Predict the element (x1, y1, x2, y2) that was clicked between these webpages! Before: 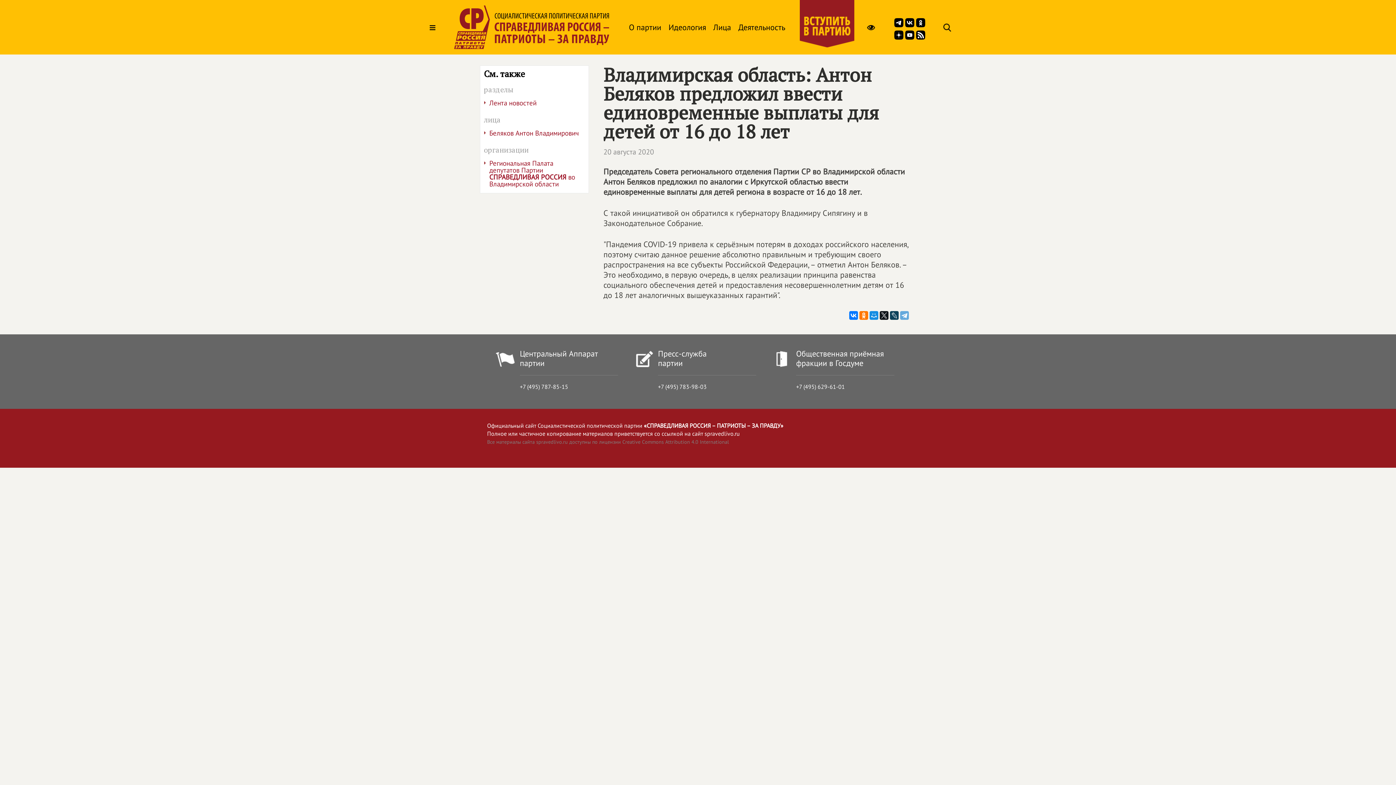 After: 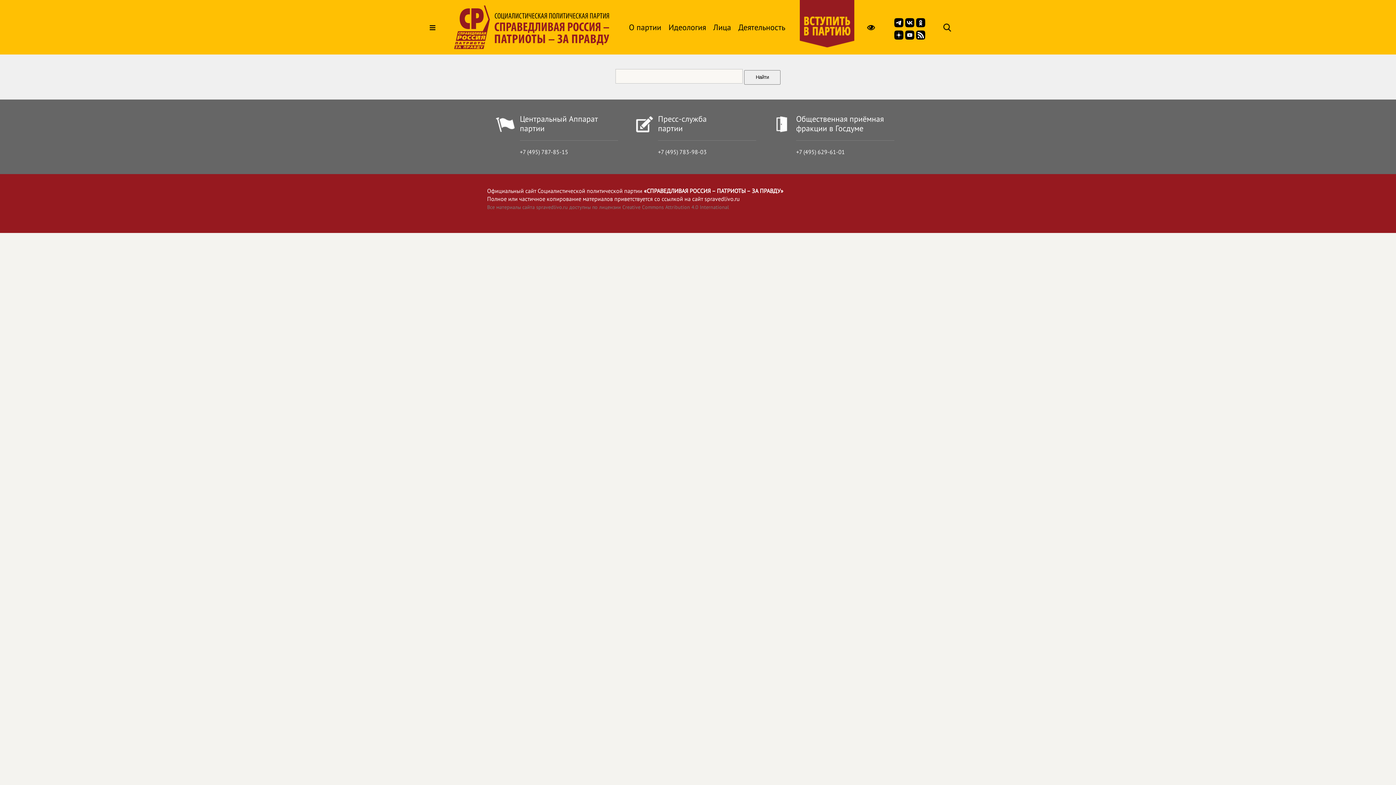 Action: bbox: (943, 23, 952, 33)